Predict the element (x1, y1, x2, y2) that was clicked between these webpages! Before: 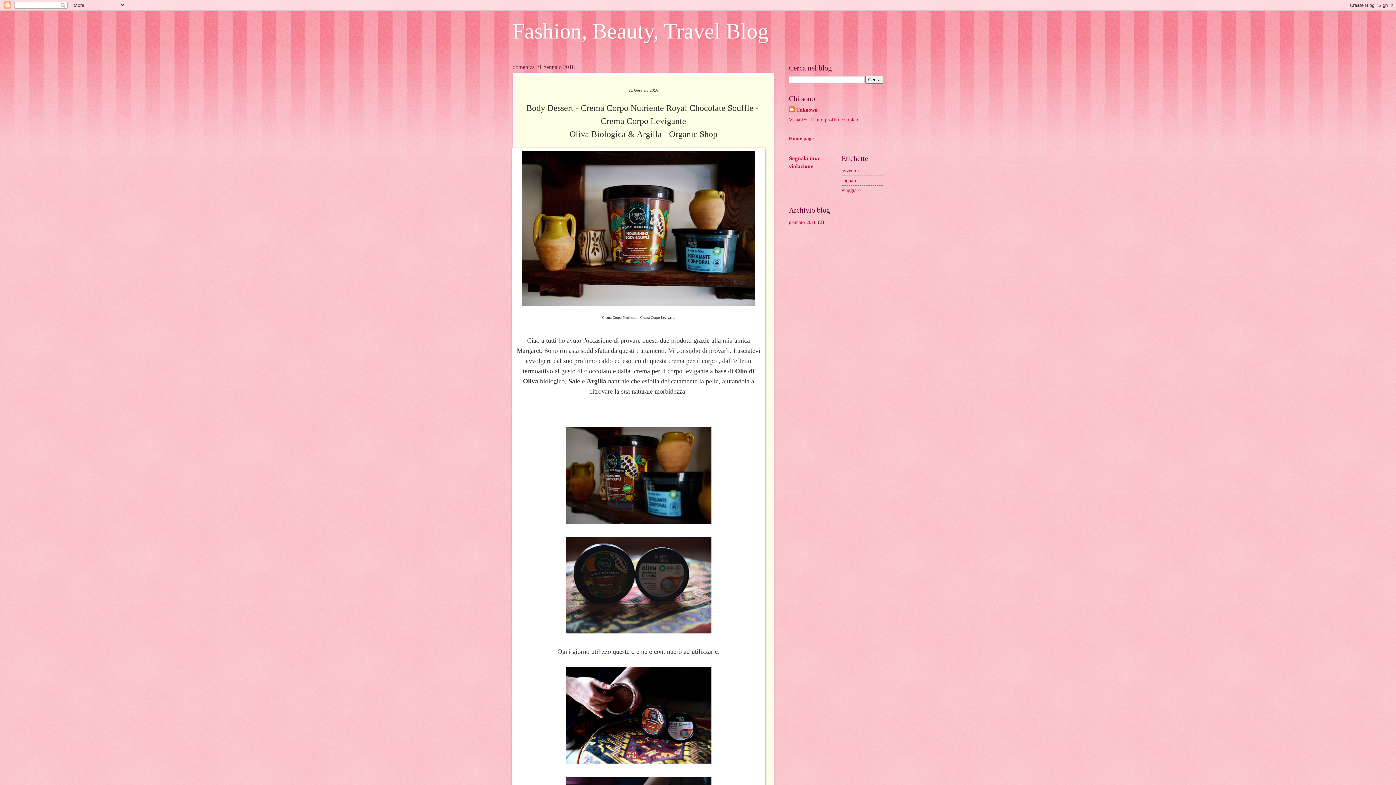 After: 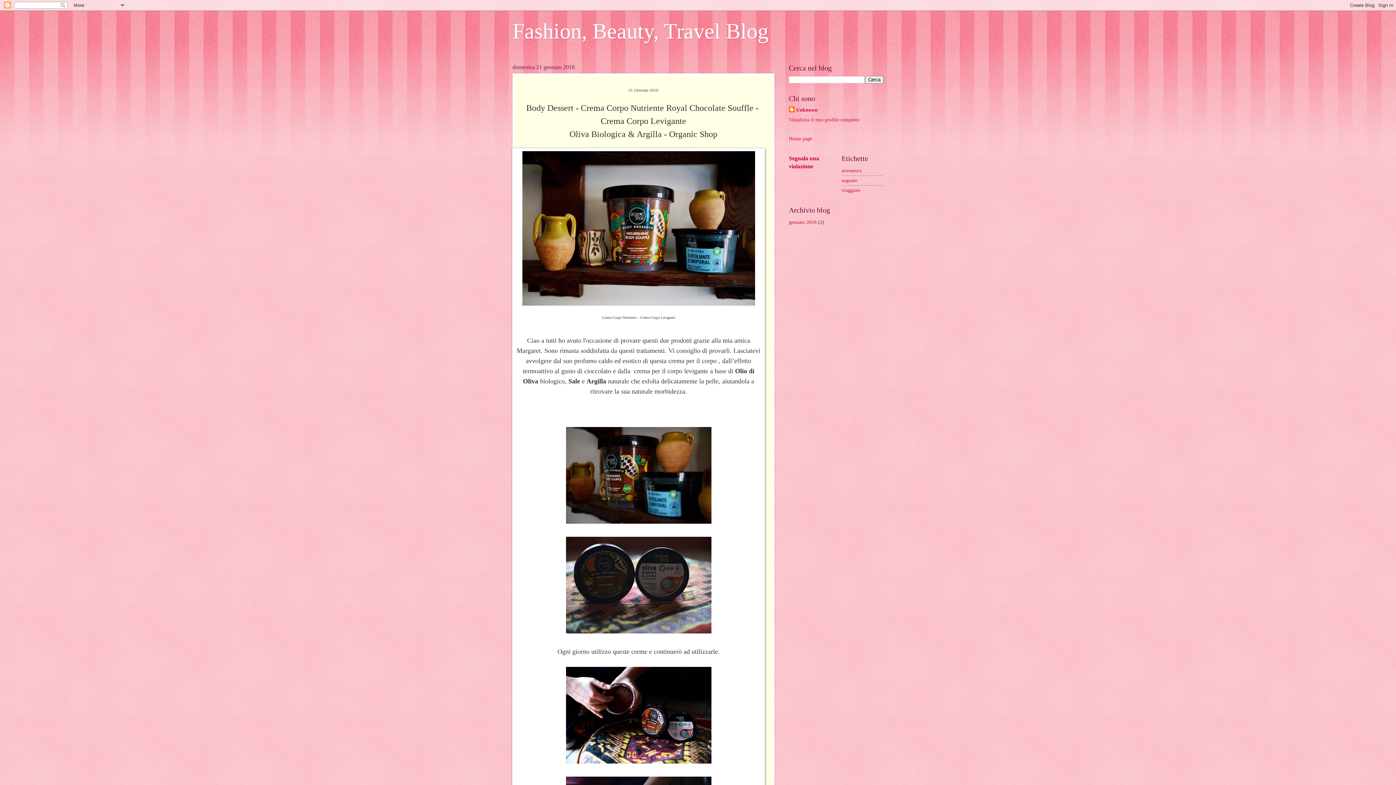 Action: label: gennaio 2018 bbox: (789, 219, 816, 225)